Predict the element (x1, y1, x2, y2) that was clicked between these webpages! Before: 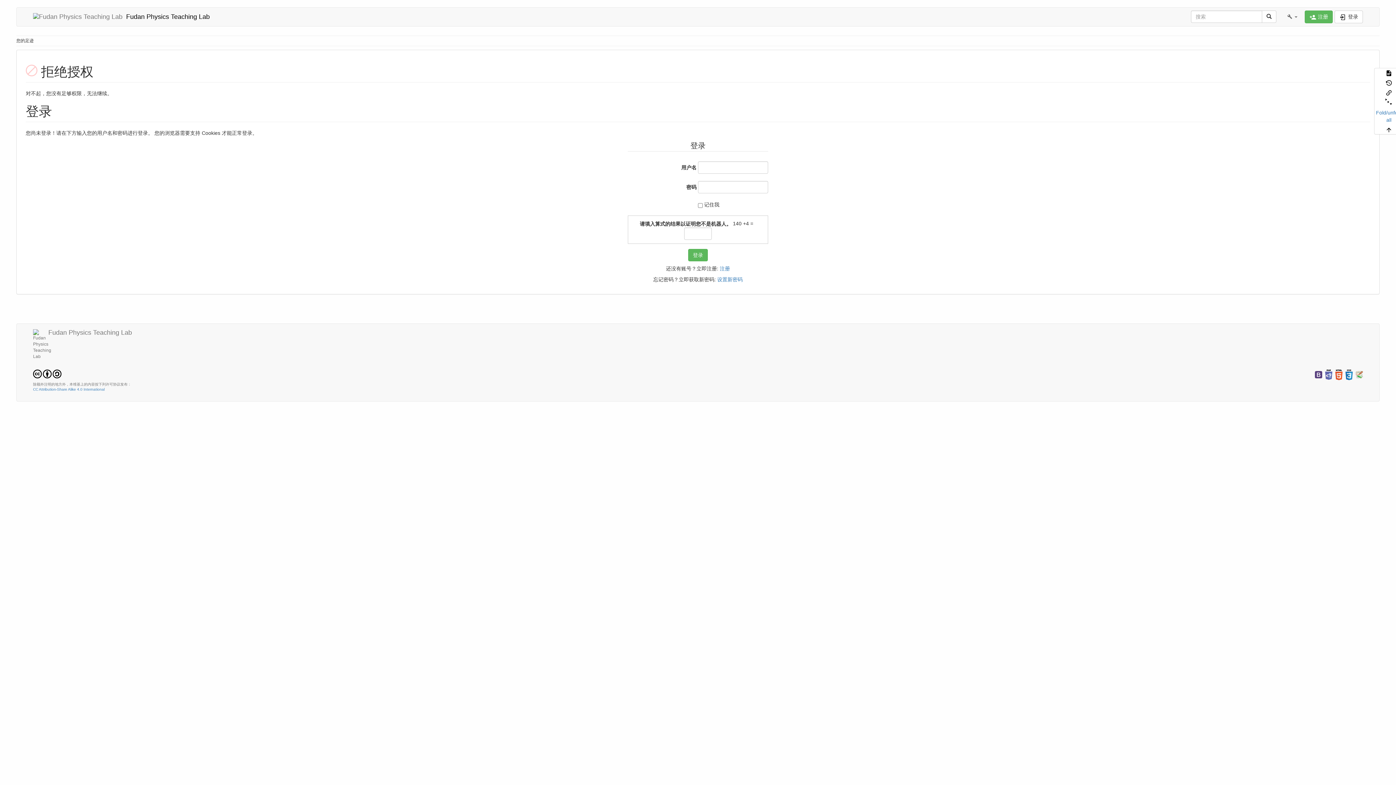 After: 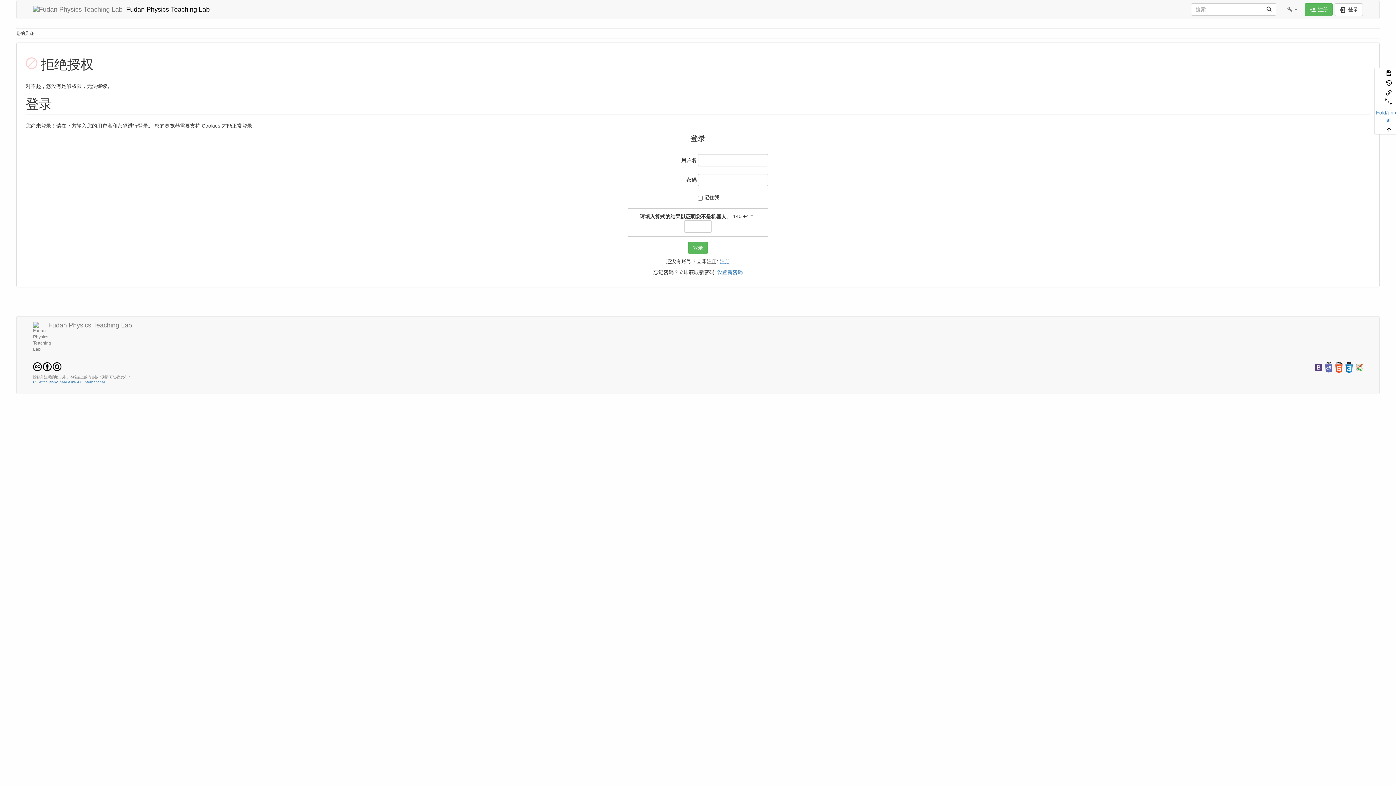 Action: bbox: (1374, 125, 1403, 134)